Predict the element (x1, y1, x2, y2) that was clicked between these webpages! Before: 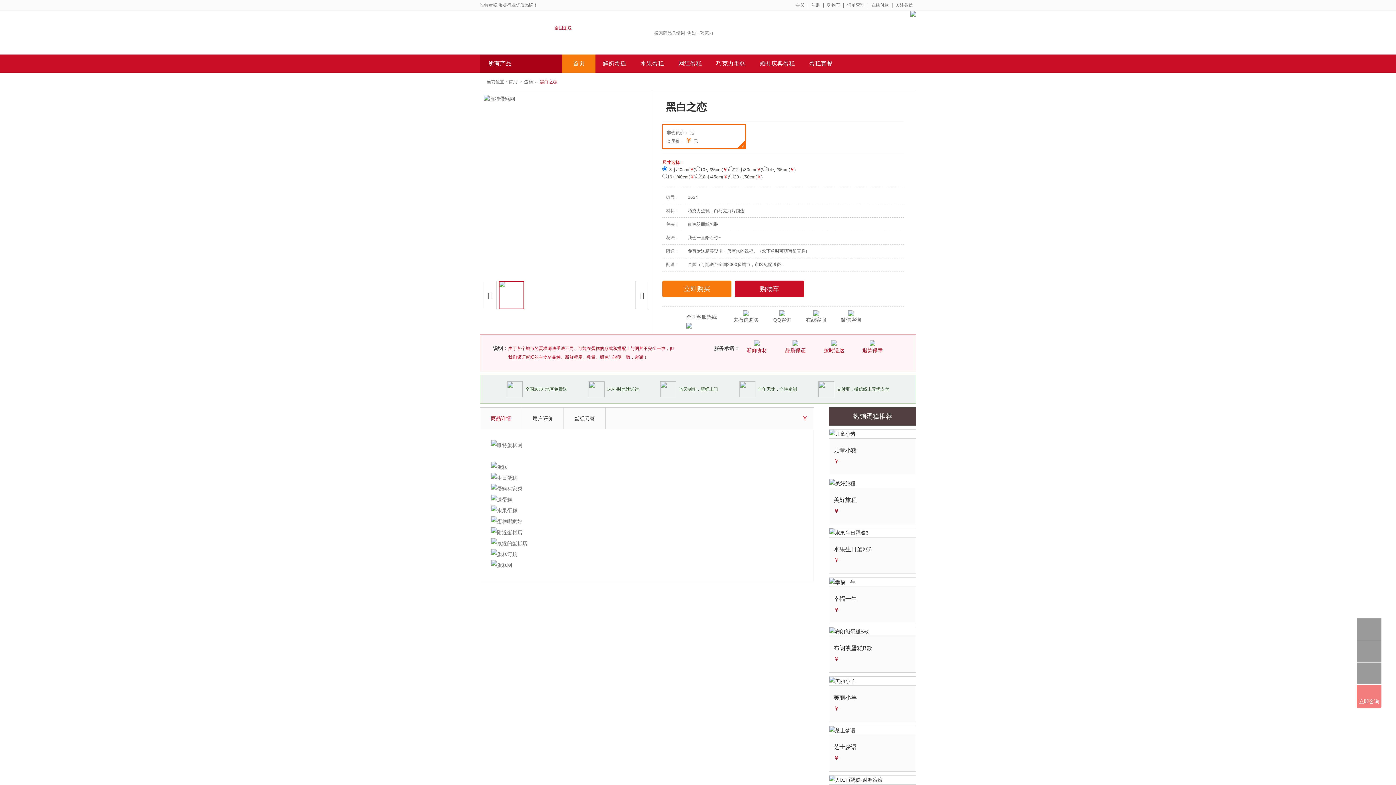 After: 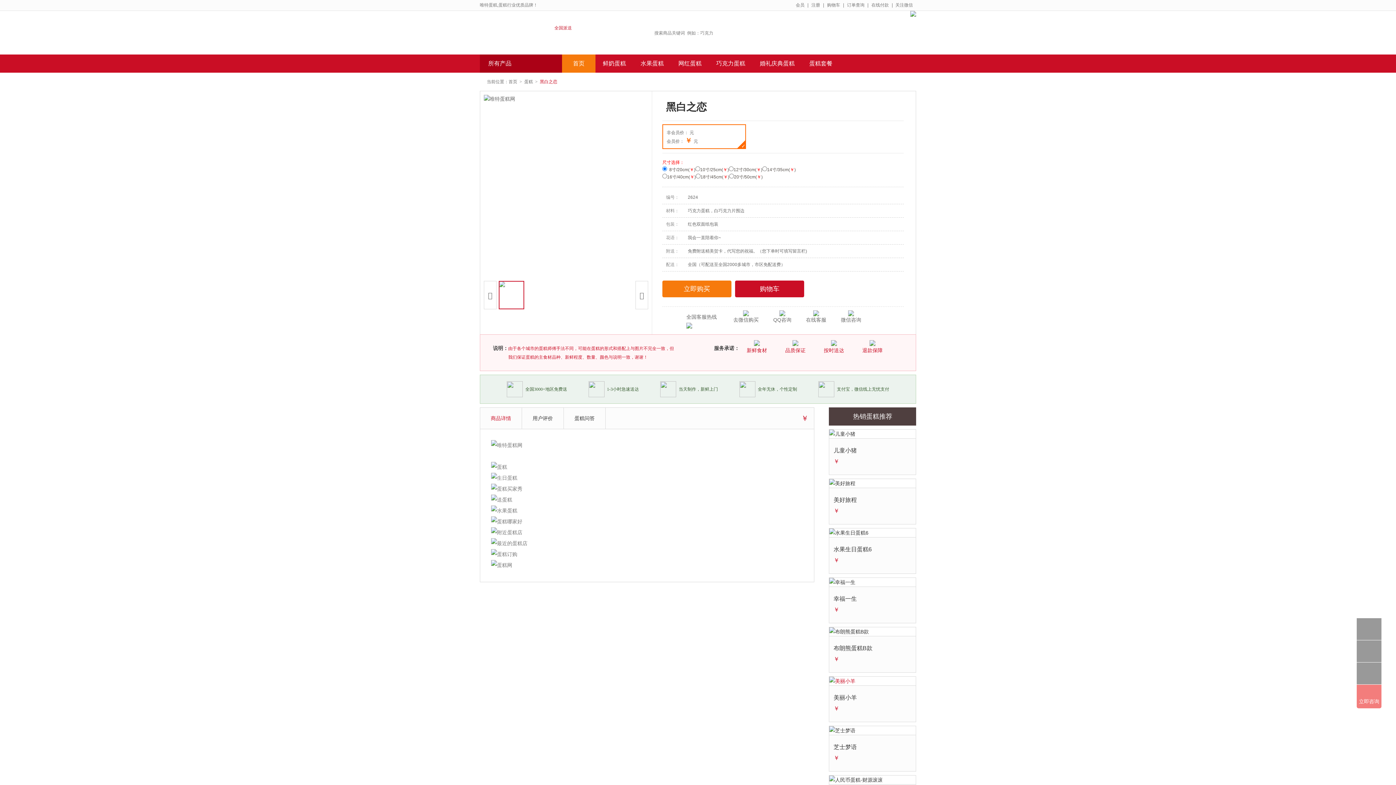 Action: bbox: (829, 677, 916, 685)